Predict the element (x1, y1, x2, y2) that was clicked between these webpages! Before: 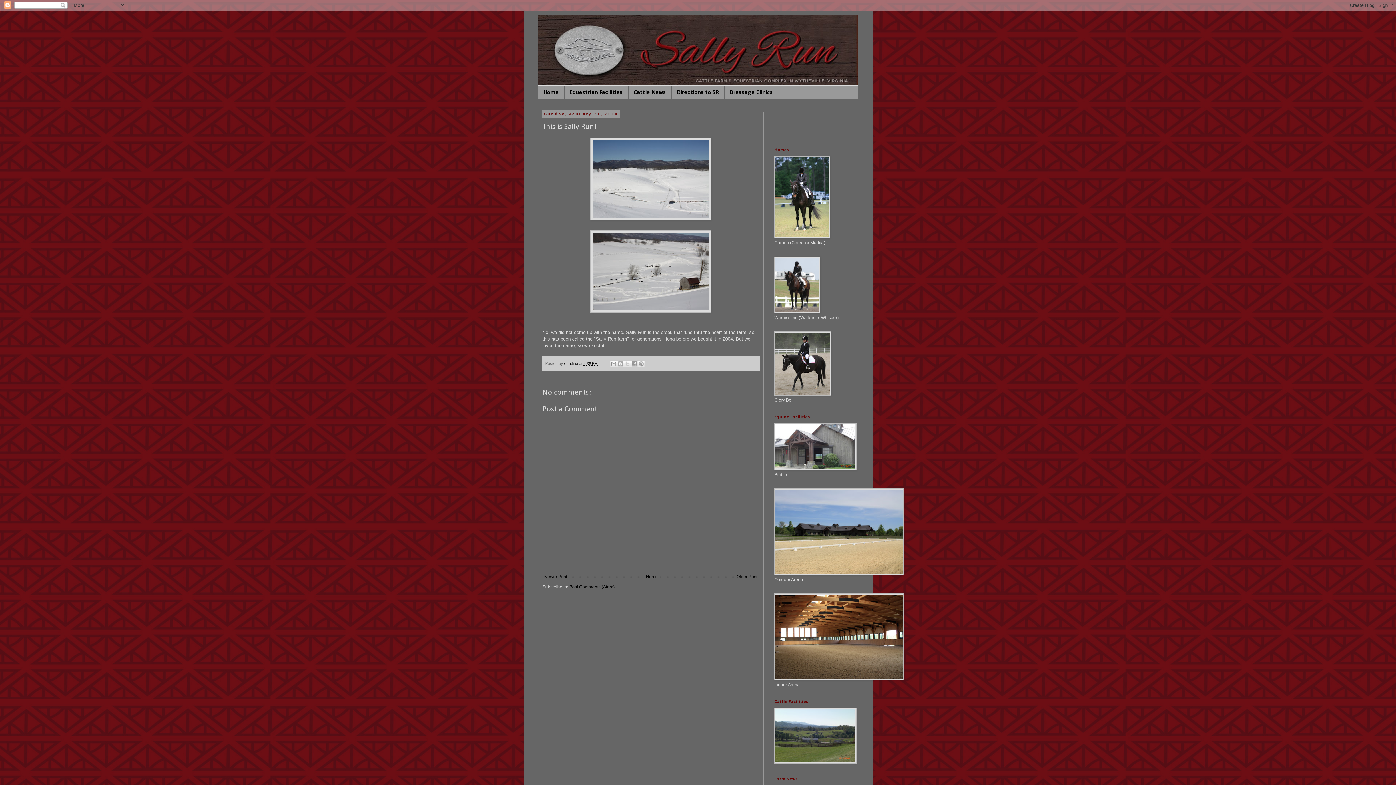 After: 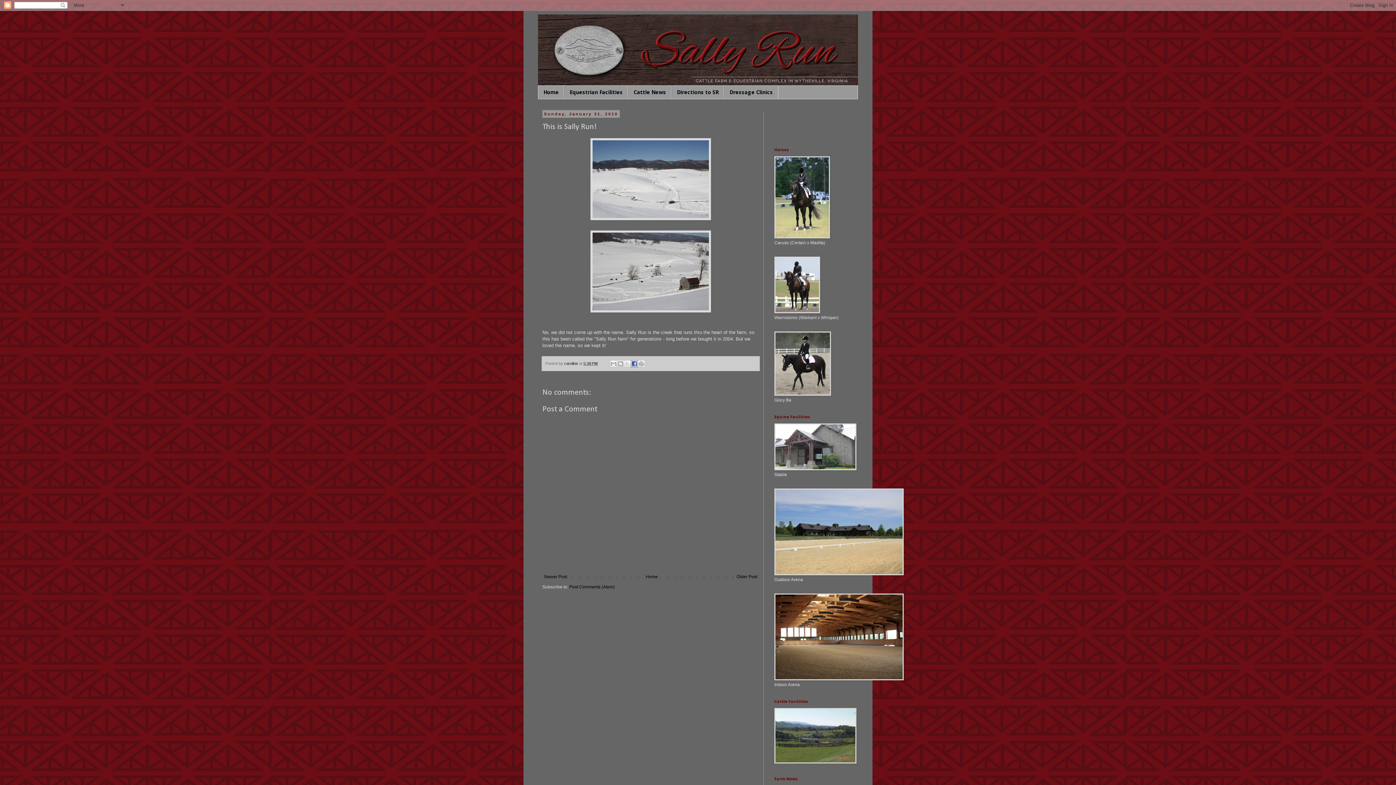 Action: label: Share to Facebook bbox: (631, 360, 638, 367)